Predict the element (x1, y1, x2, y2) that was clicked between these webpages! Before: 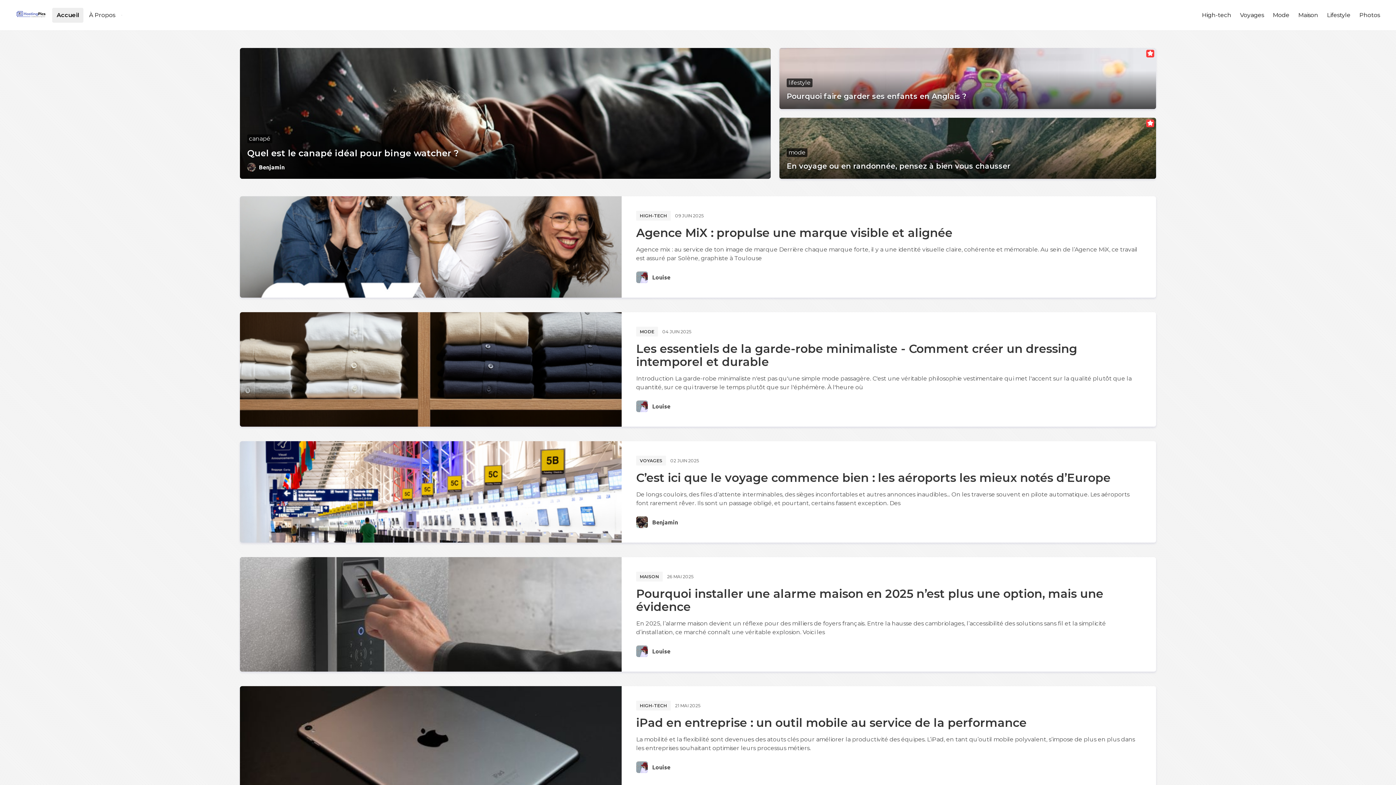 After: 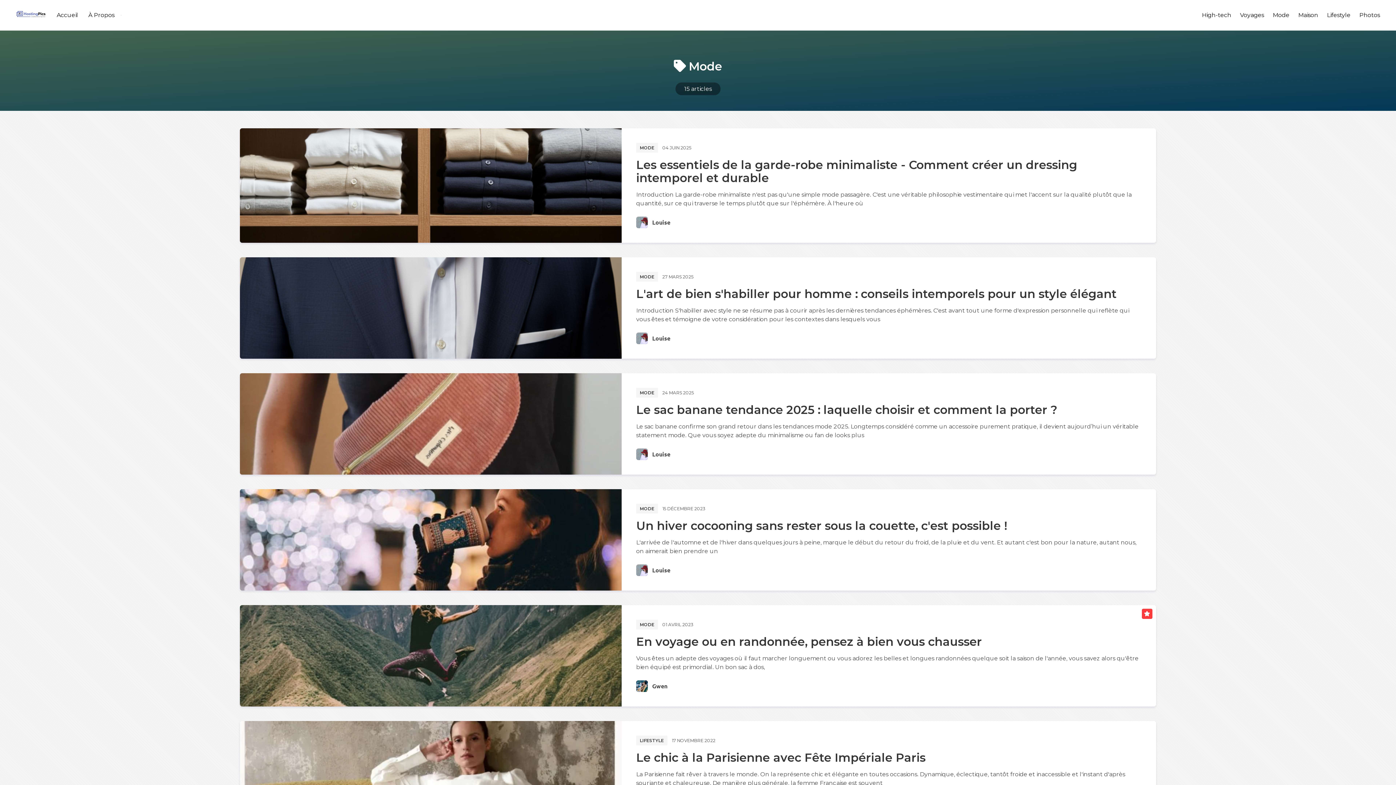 Action: label: MODE bbox: (636, 326, 658, 336)